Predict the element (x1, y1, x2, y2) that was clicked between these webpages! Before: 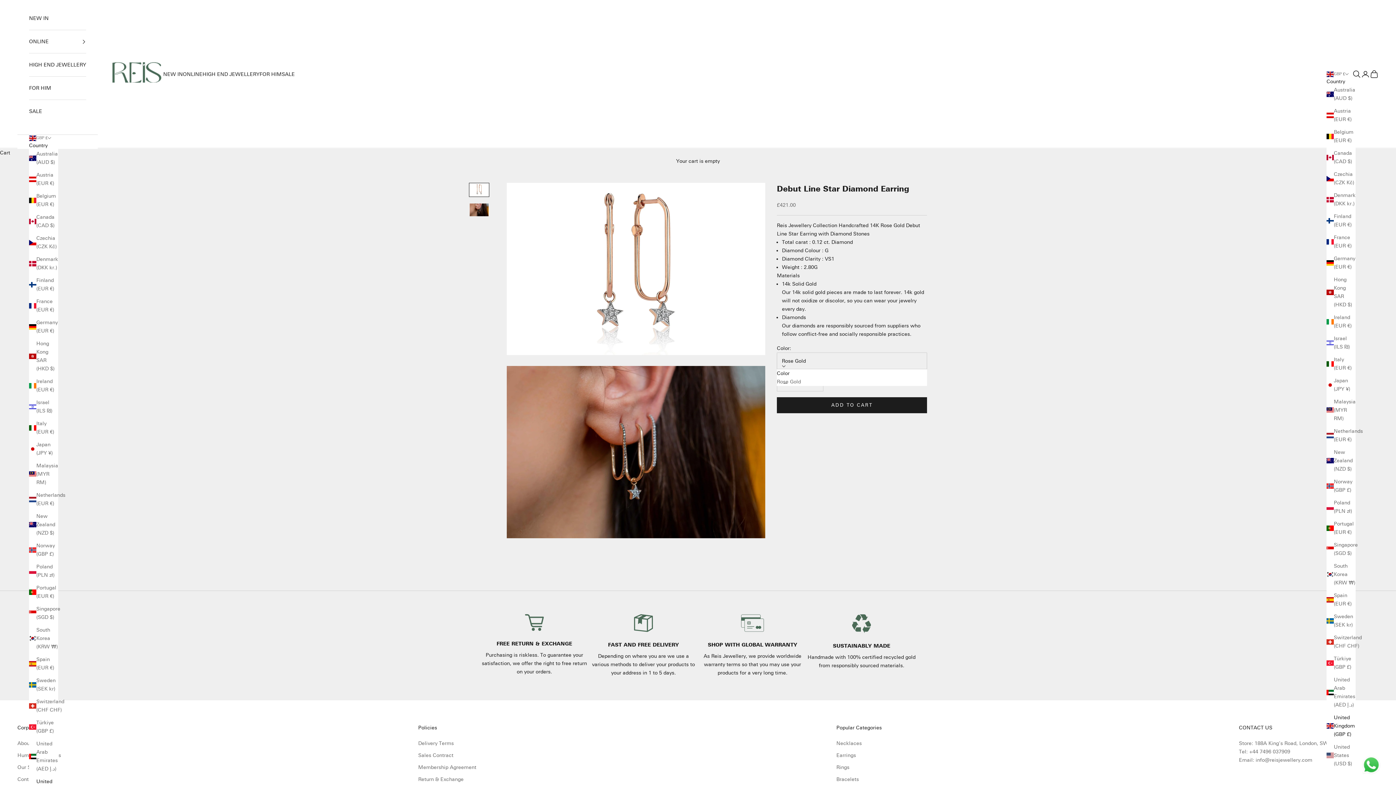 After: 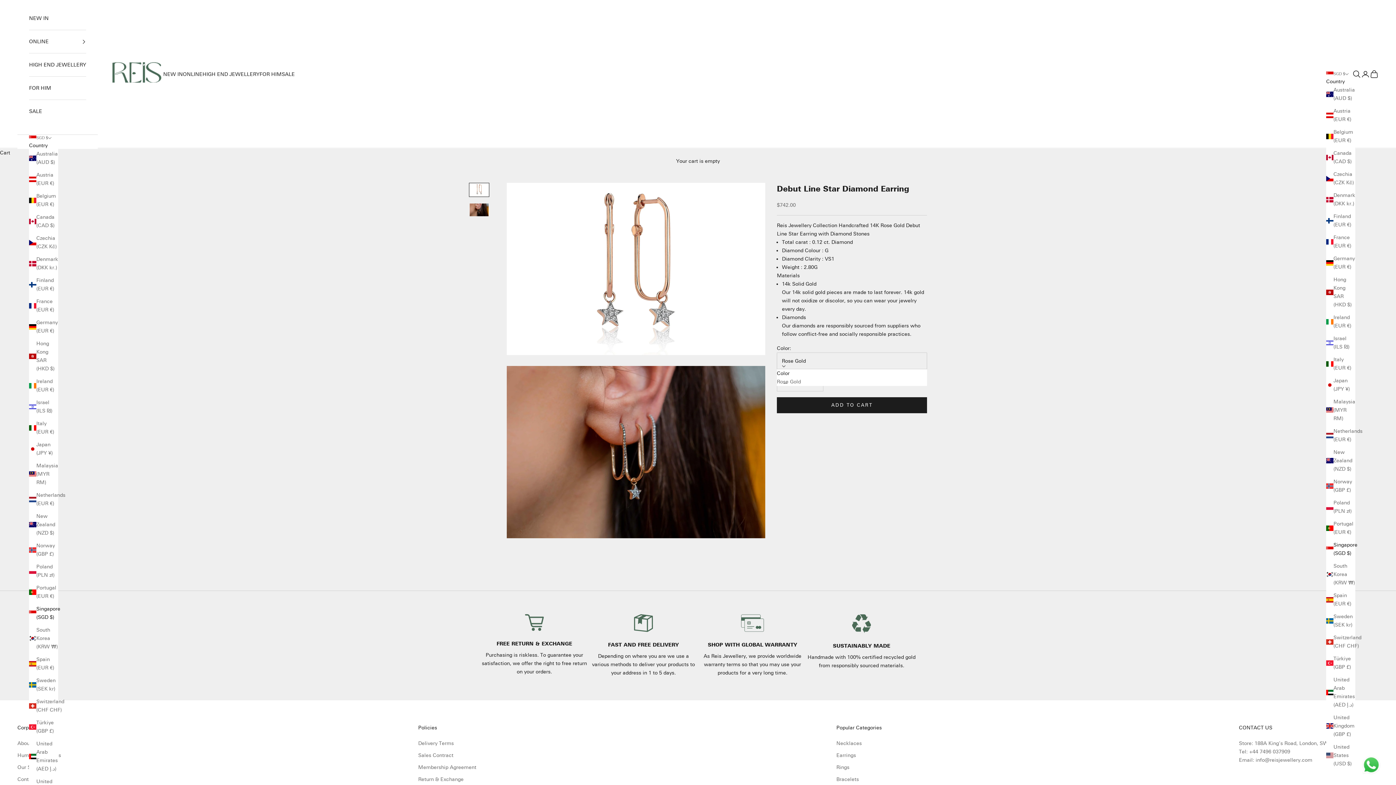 Action: label: Singapore (SGD $) bbox: (29, 605, 58, 621)